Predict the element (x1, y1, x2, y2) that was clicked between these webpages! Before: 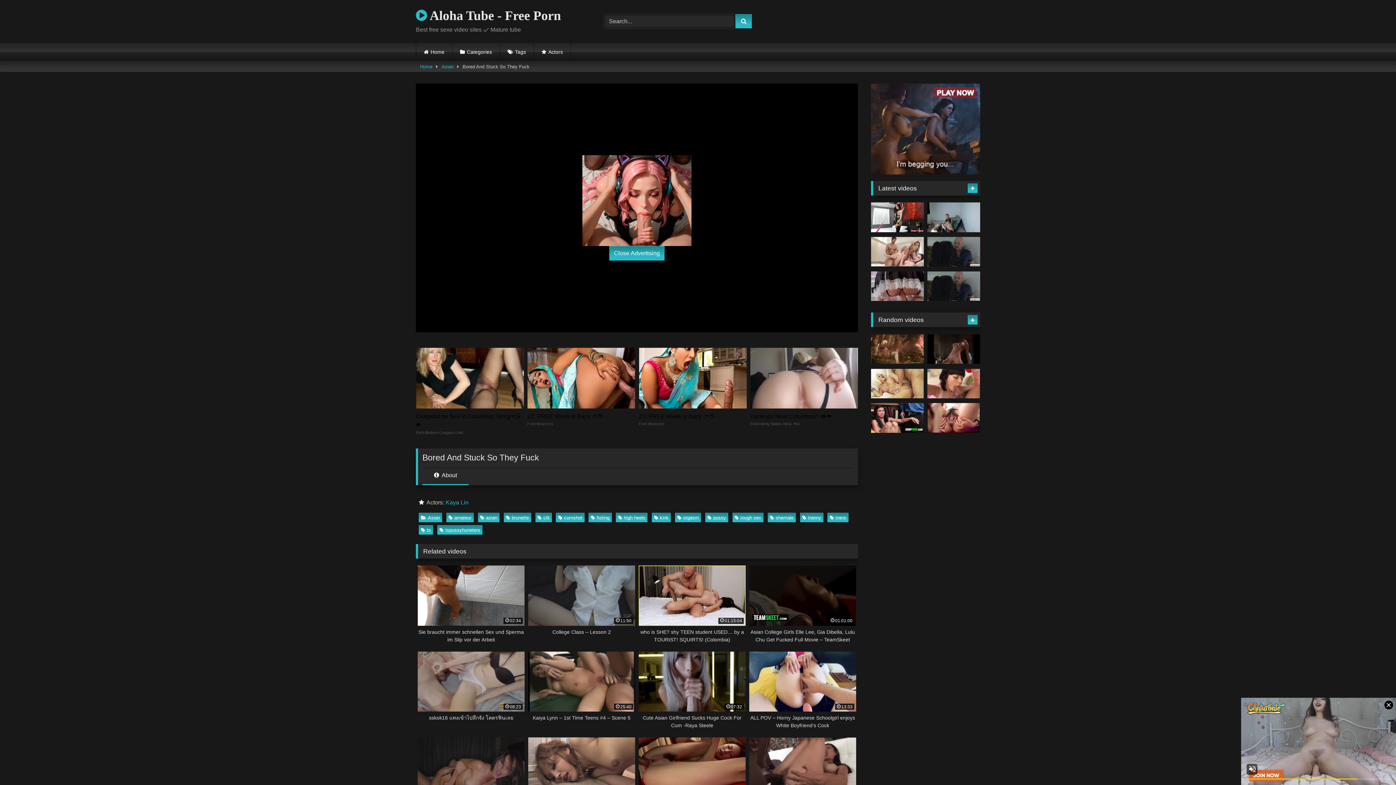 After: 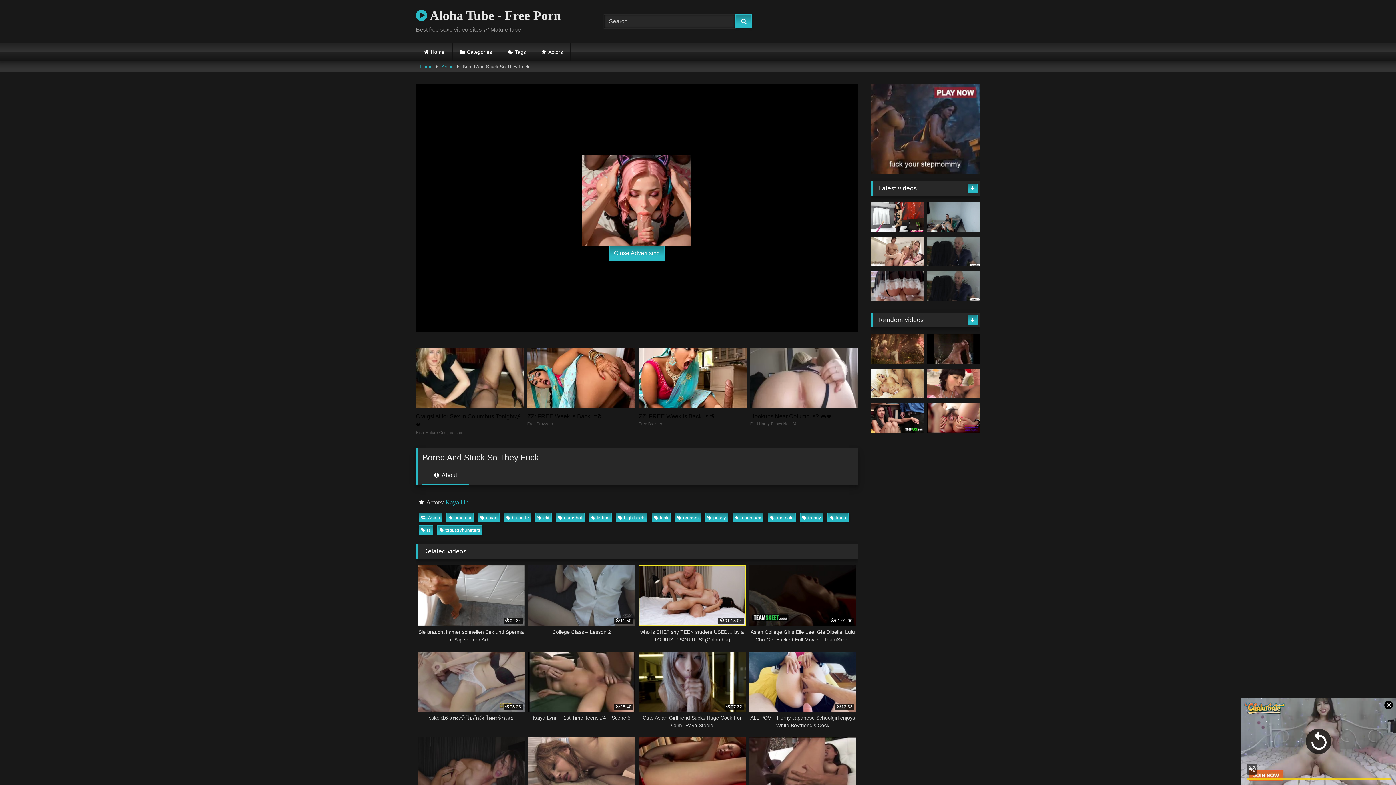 Action: label:  About bbox: (422, 471, 468, 485)